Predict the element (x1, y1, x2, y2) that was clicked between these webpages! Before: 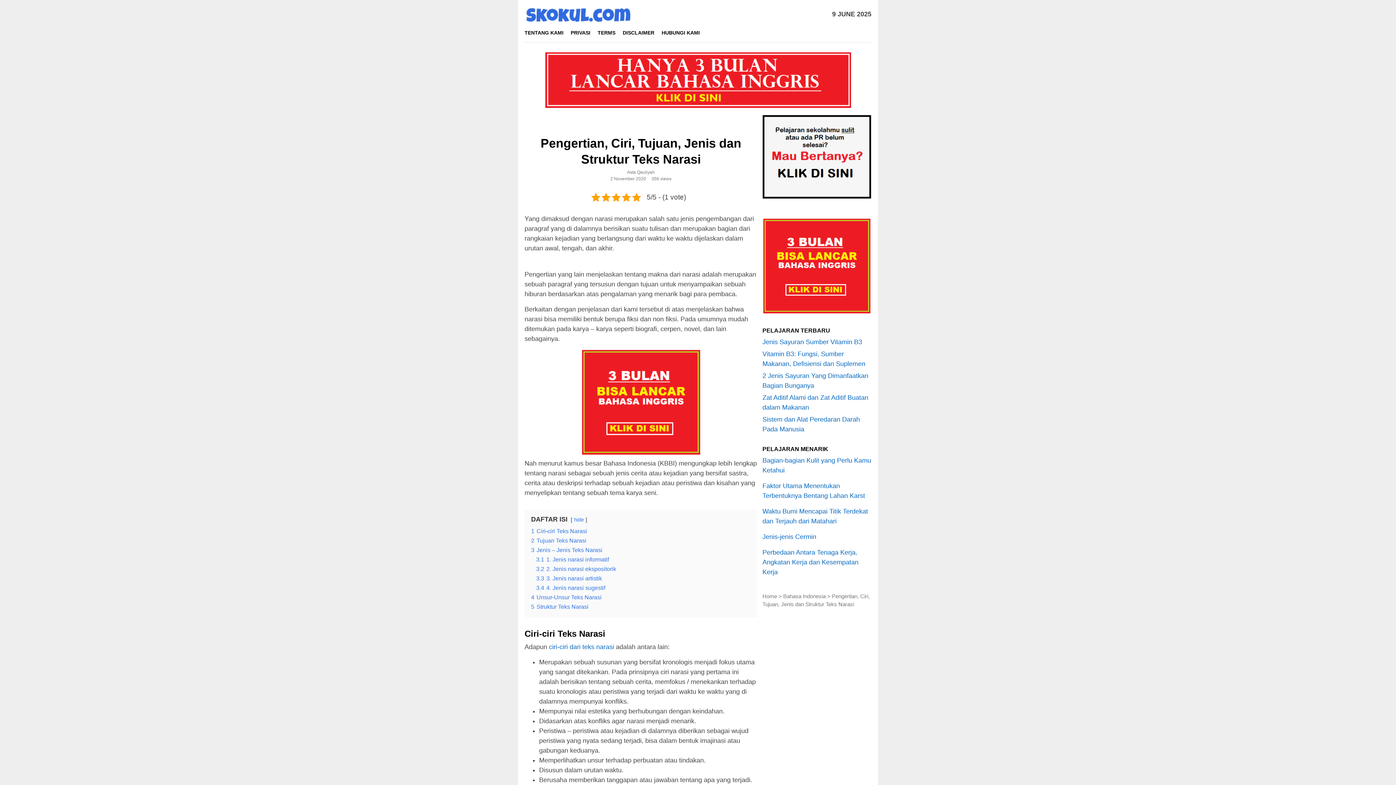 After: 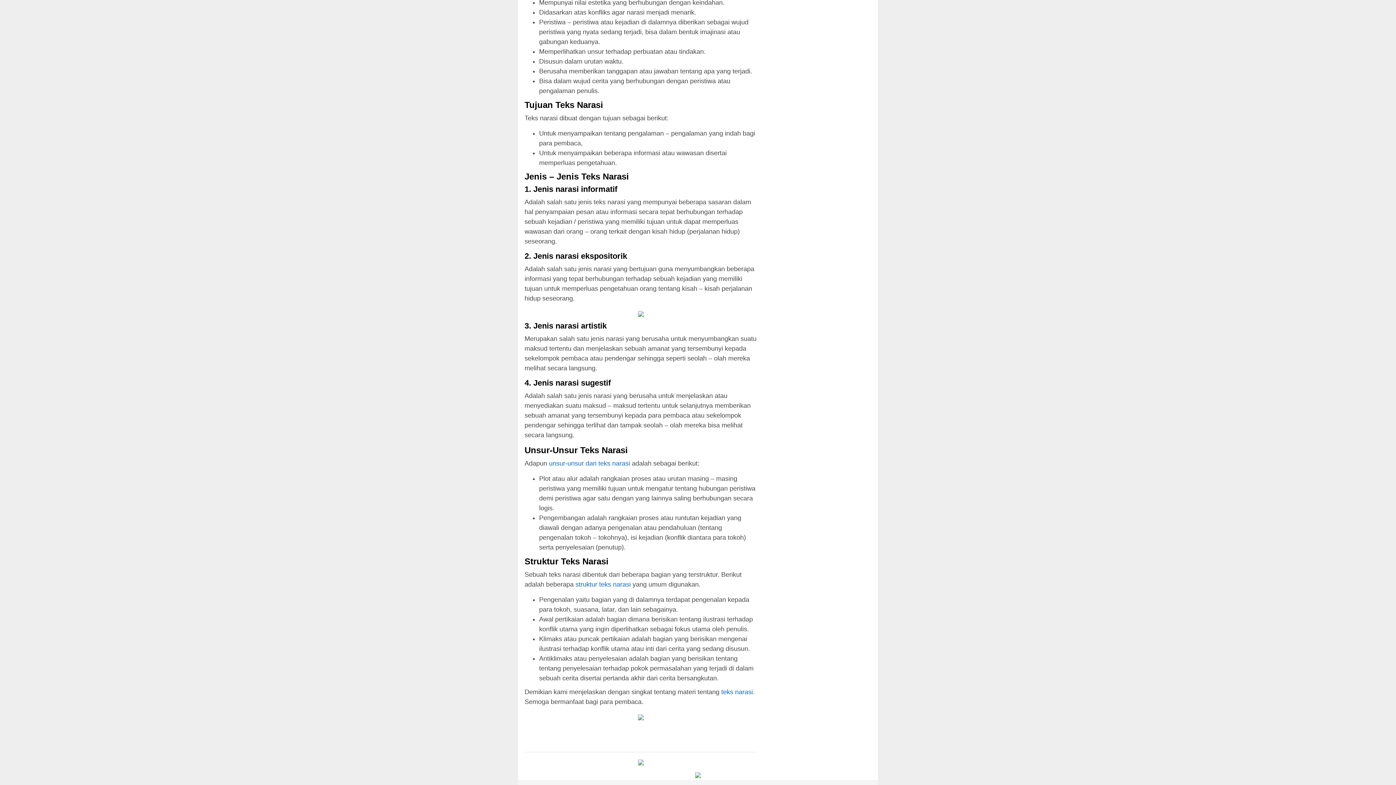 Action: bbox: (531, 603, 588, 610) label: 5 Struktur Teks Narasi